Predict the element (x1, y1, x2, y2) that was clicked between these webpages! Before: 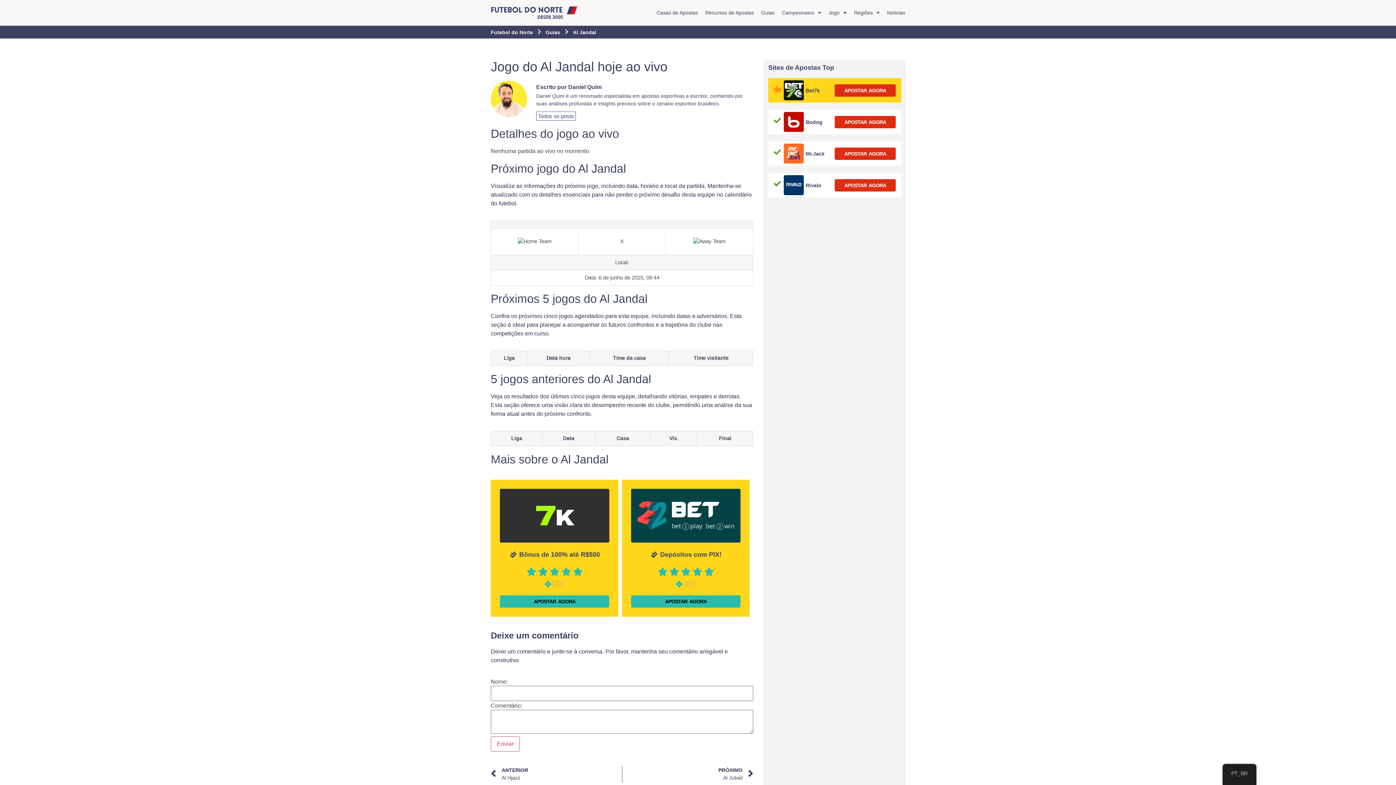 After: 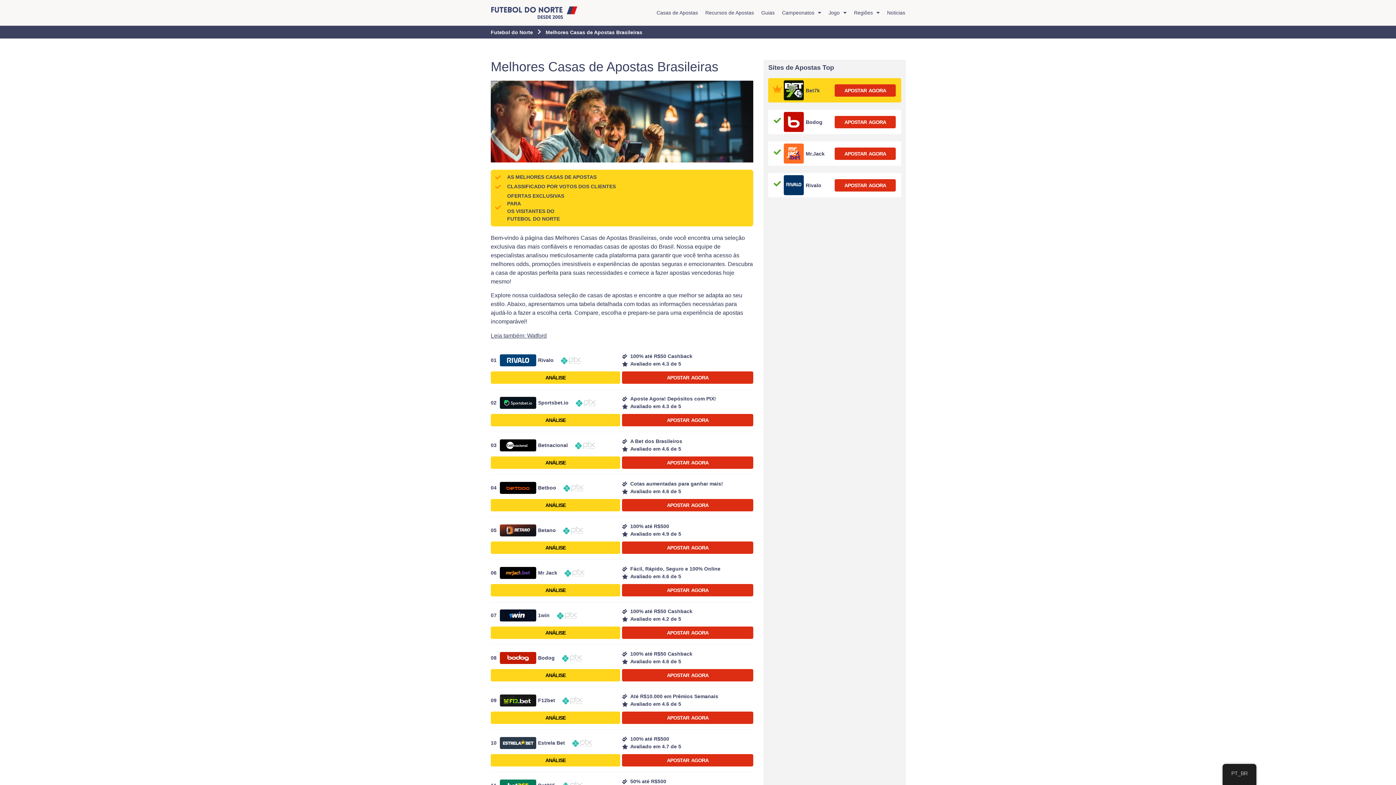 Action: label: Casas de Apostas bbox: (656, 9, 698, 16)